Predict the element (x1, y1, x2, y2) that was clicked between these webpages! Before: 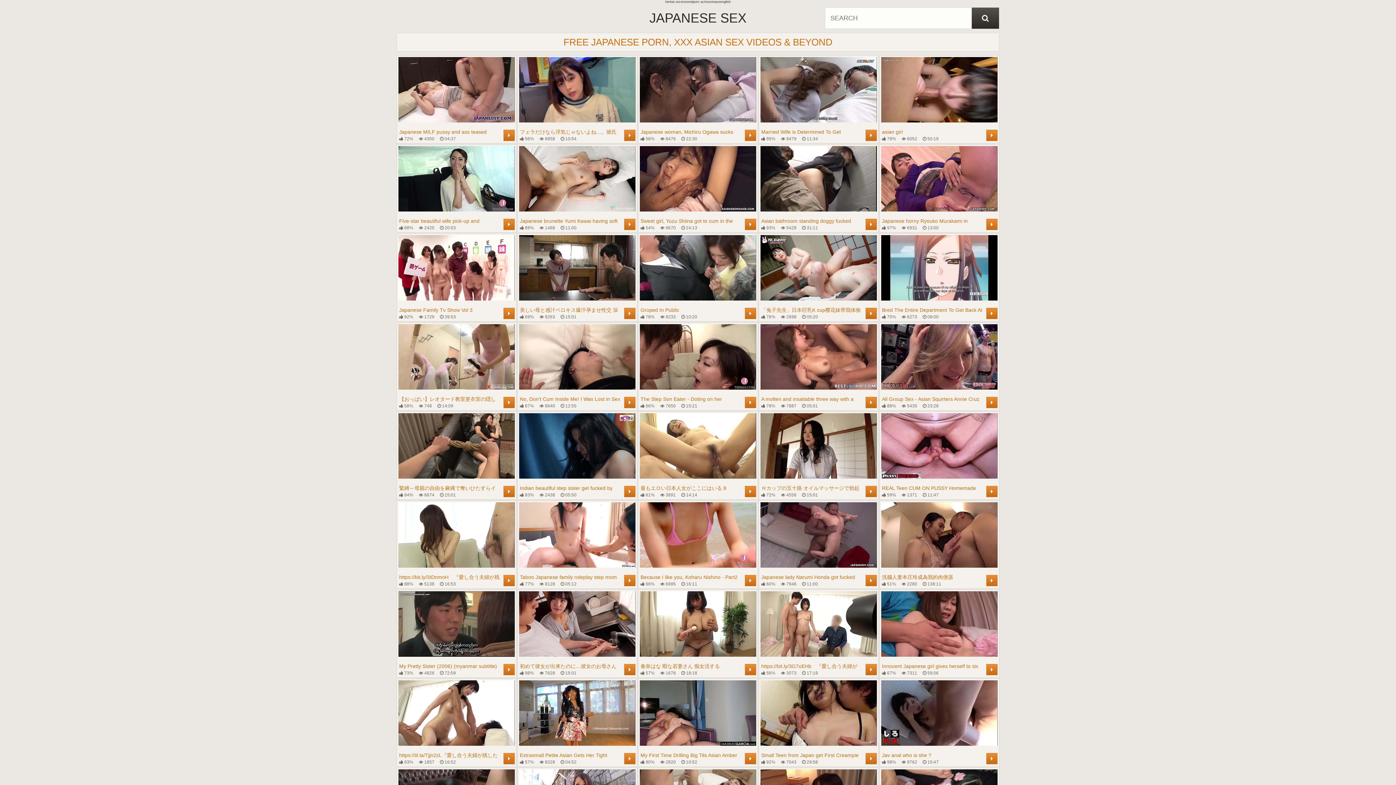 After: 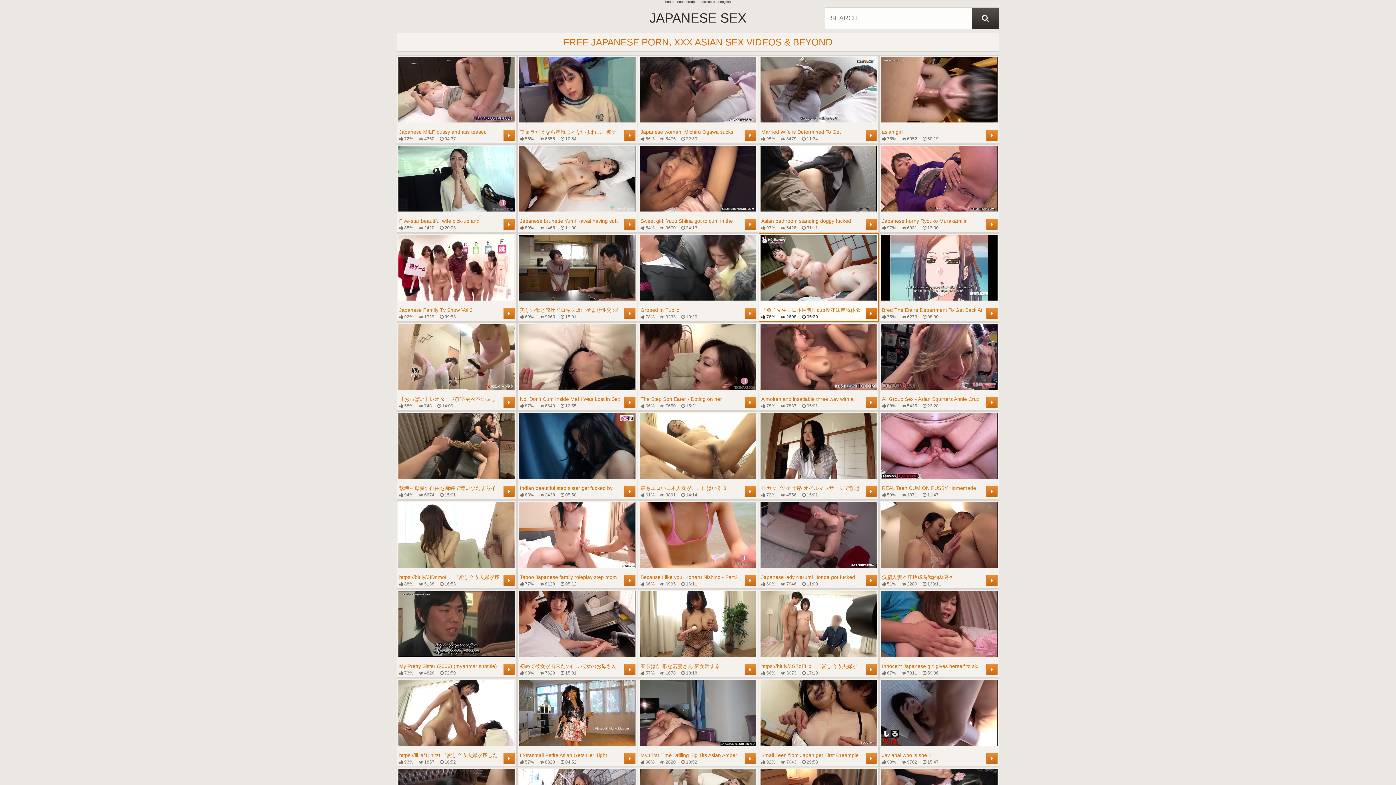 Action: bbox: (760, 235, 877, 320) label: 「兔子先生」日本巨乳K cup樱花妹带我体验日式泡泡浴 - Soapland EP4（Trailer）
 76%
 2698
 05:20
	